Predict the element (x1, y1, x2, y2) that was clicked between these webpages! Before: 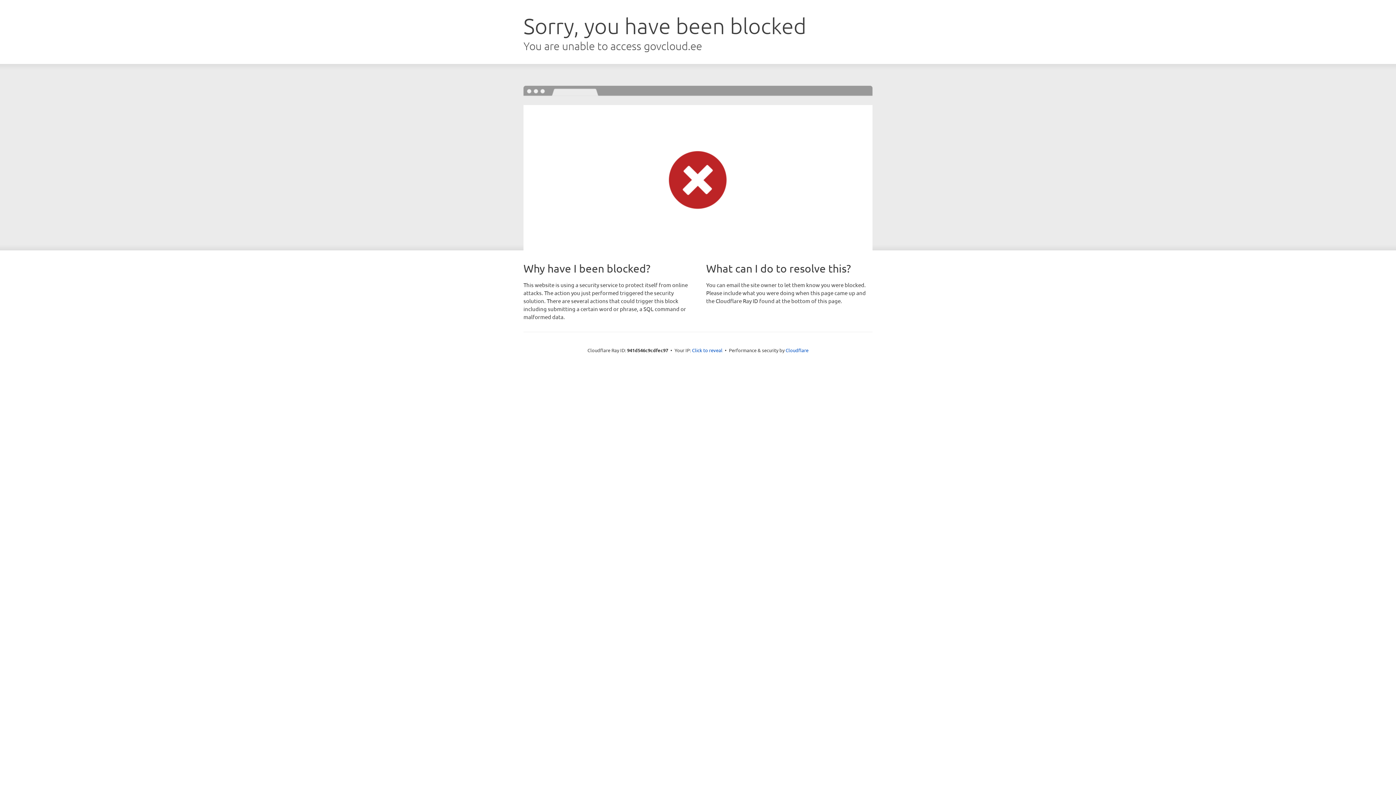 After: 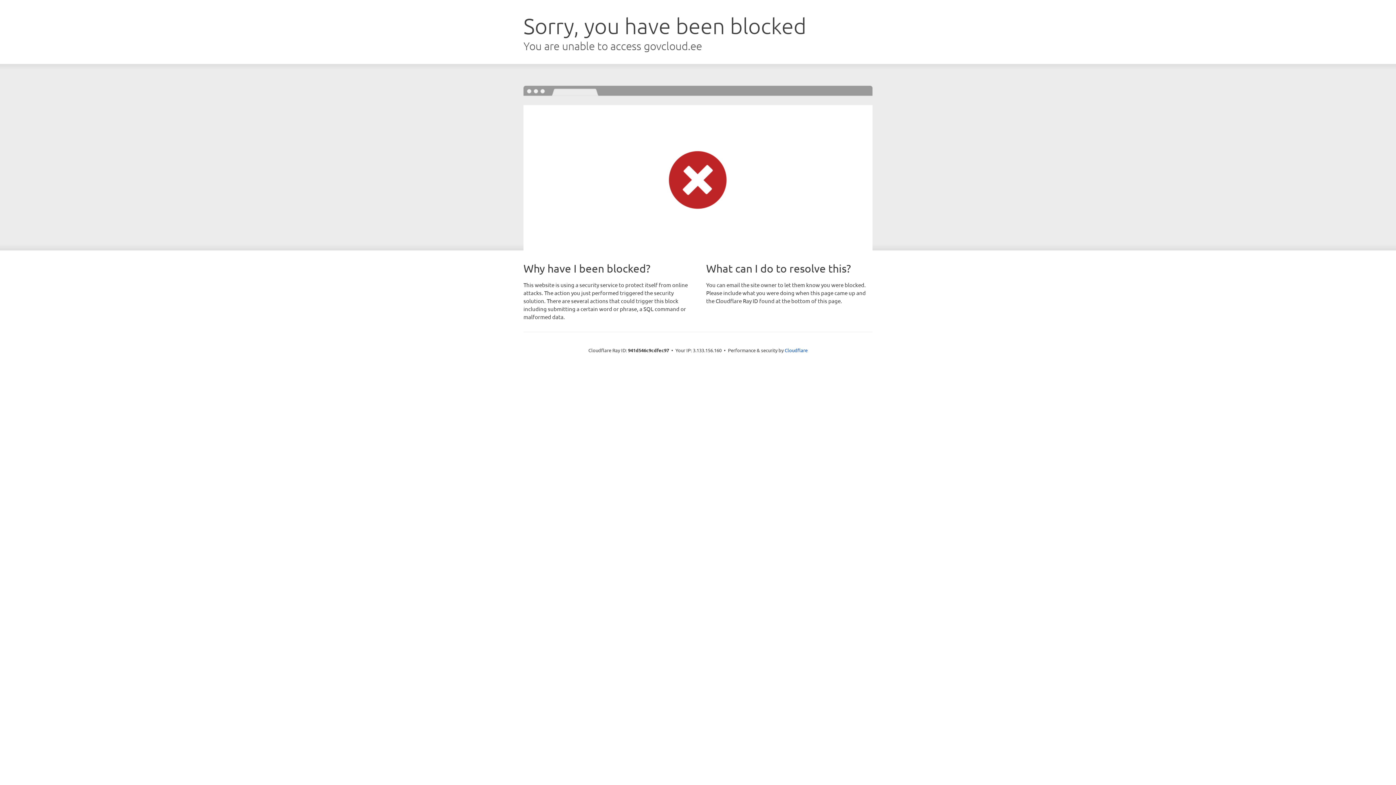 Action: label: Click to reveal bbox: (692, 346, 722, 353)